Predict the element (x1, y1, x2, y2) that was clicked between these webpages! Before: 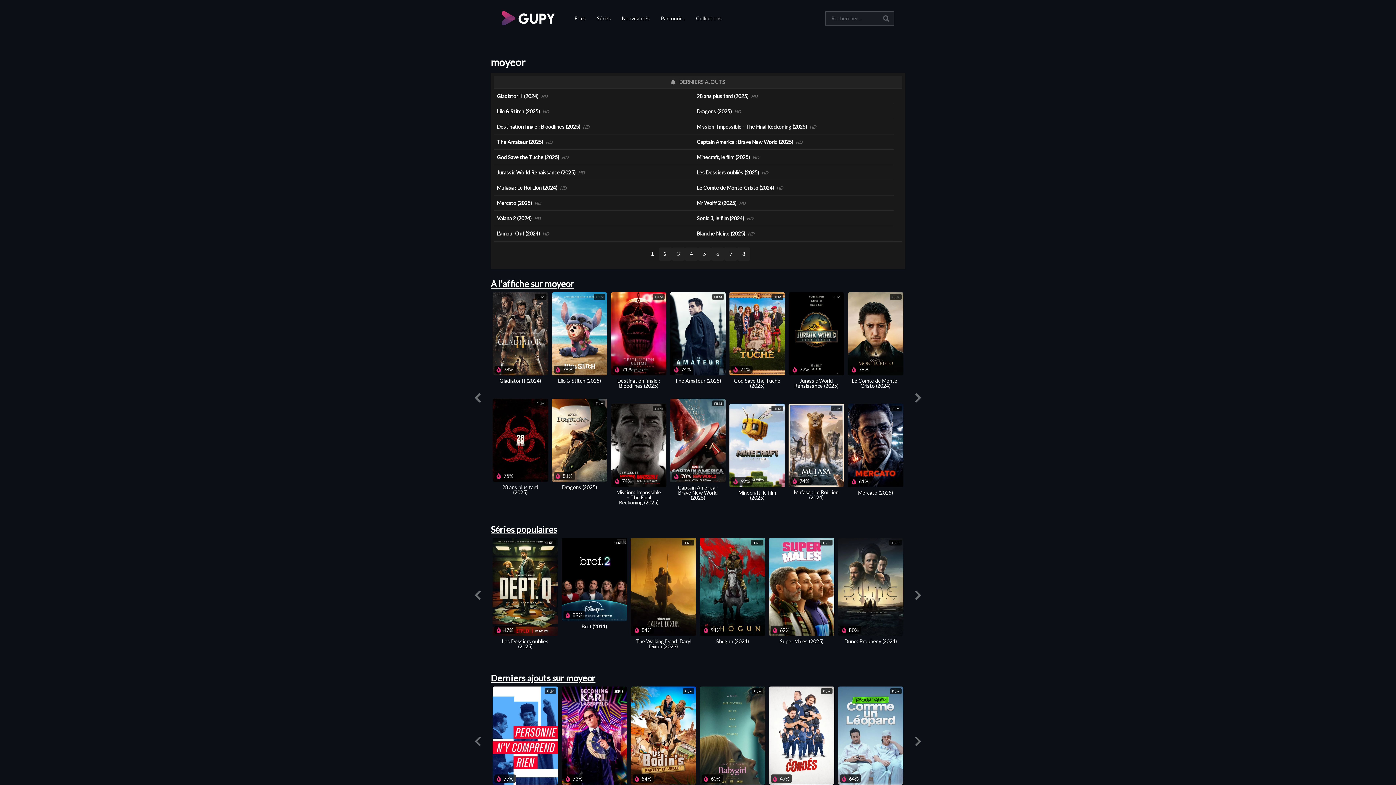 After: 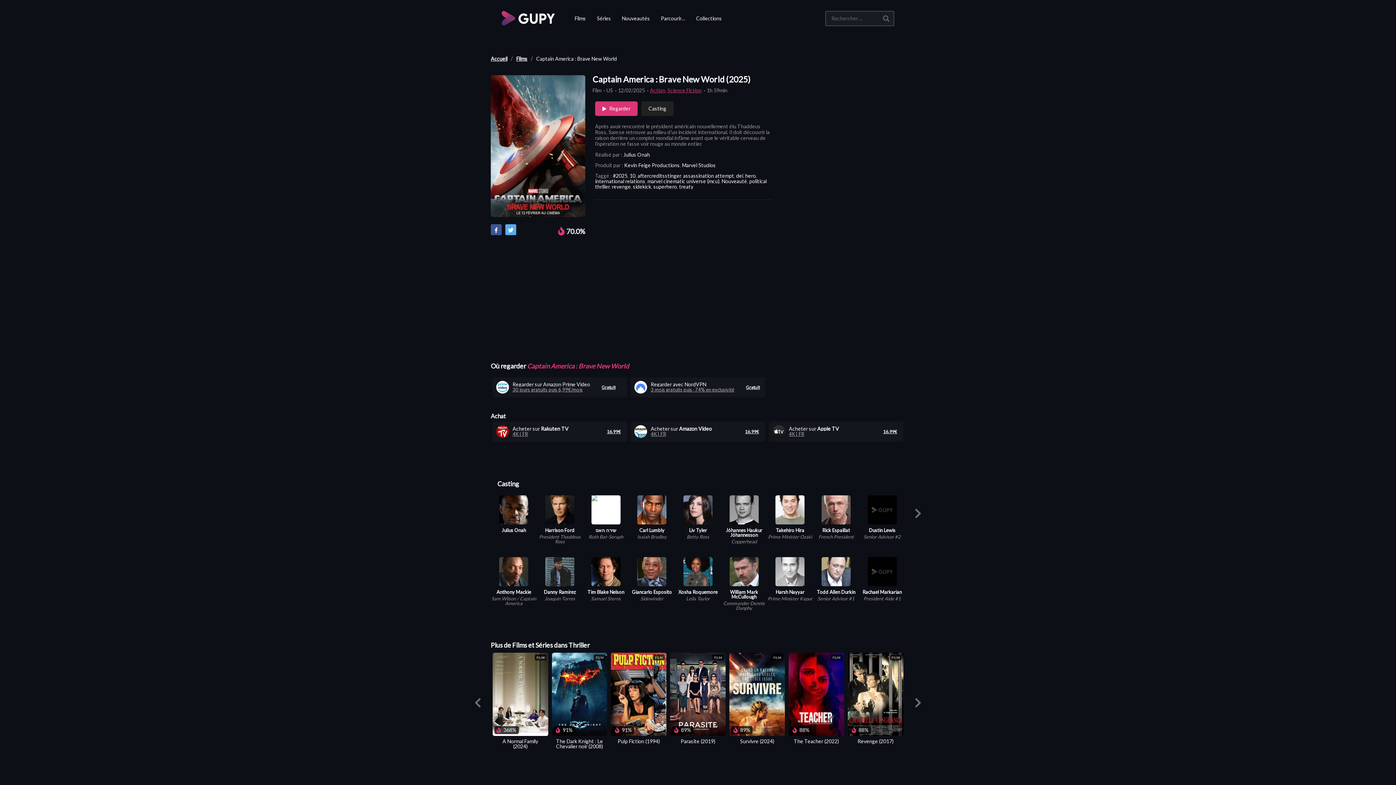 Action: bbox: (697, 138, 794, 145) label: Captain America : Brave New World (2025) 